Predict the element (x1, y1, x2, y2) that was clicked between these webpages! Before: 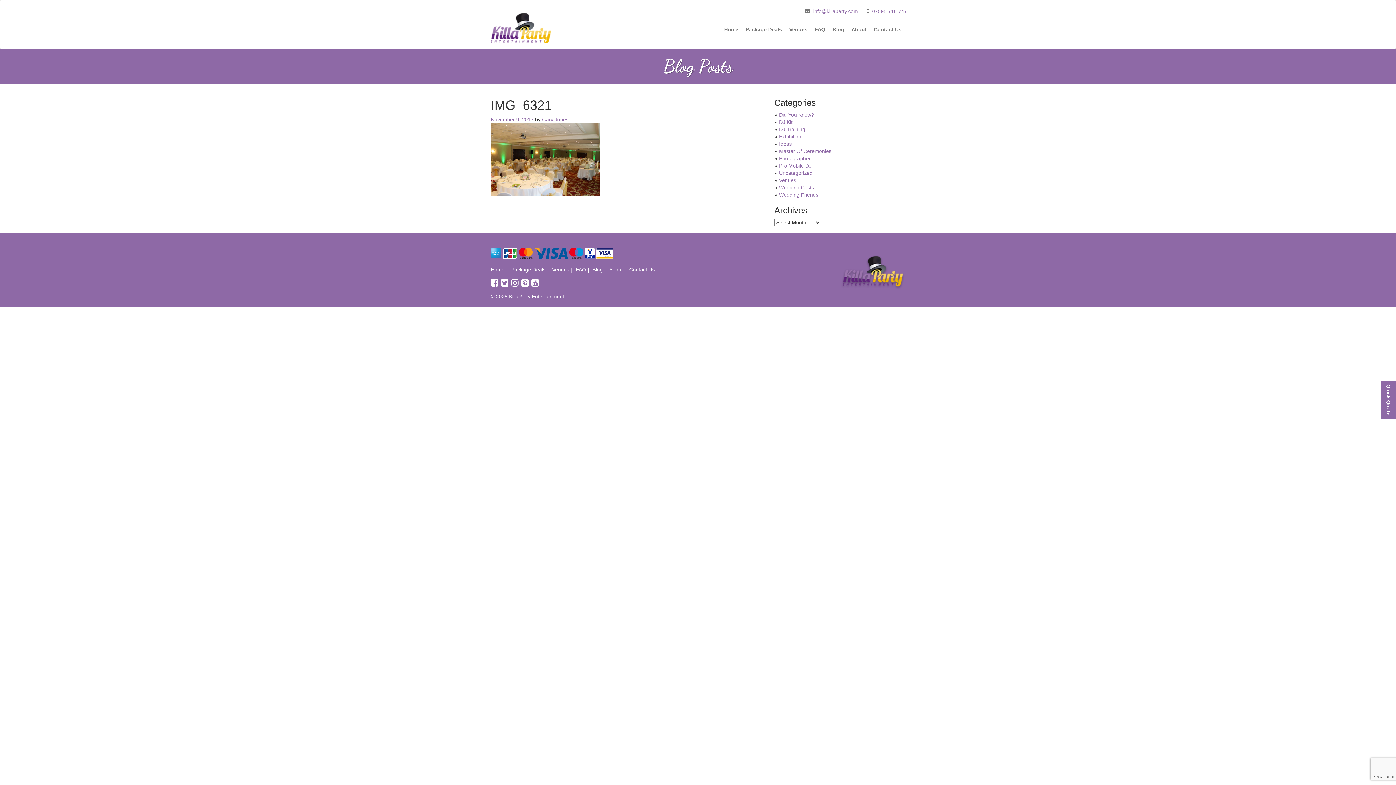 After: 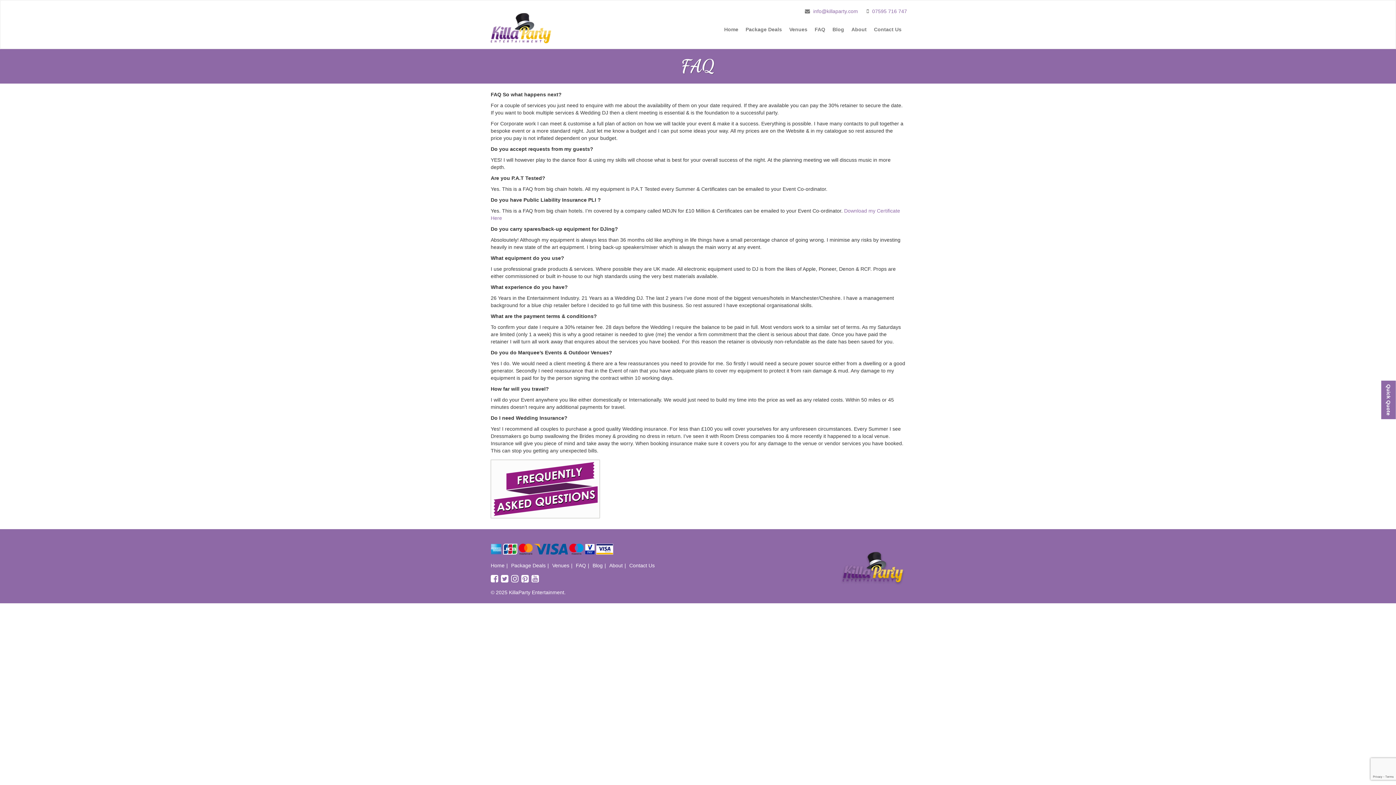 Action: label: FAQ bbox: (576, 266, 586, 272)